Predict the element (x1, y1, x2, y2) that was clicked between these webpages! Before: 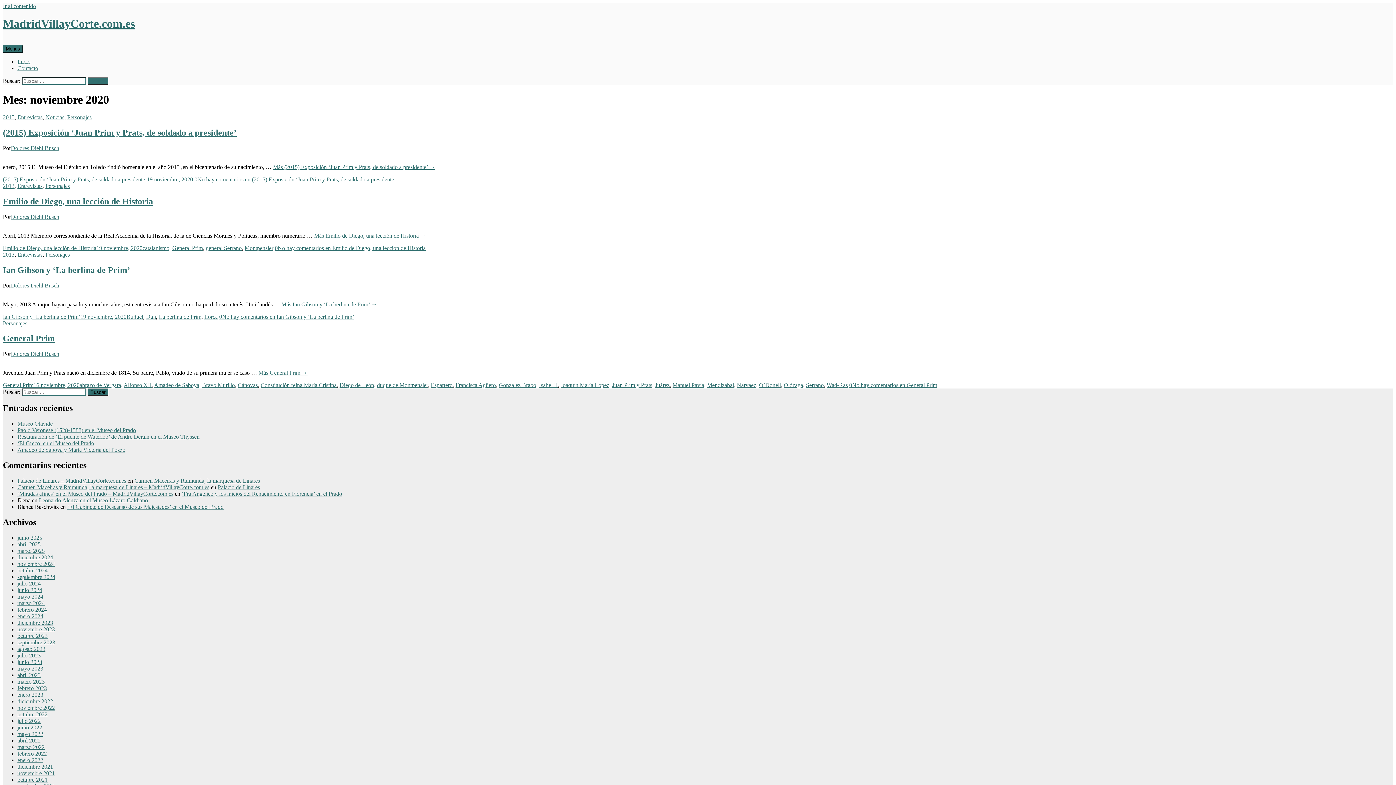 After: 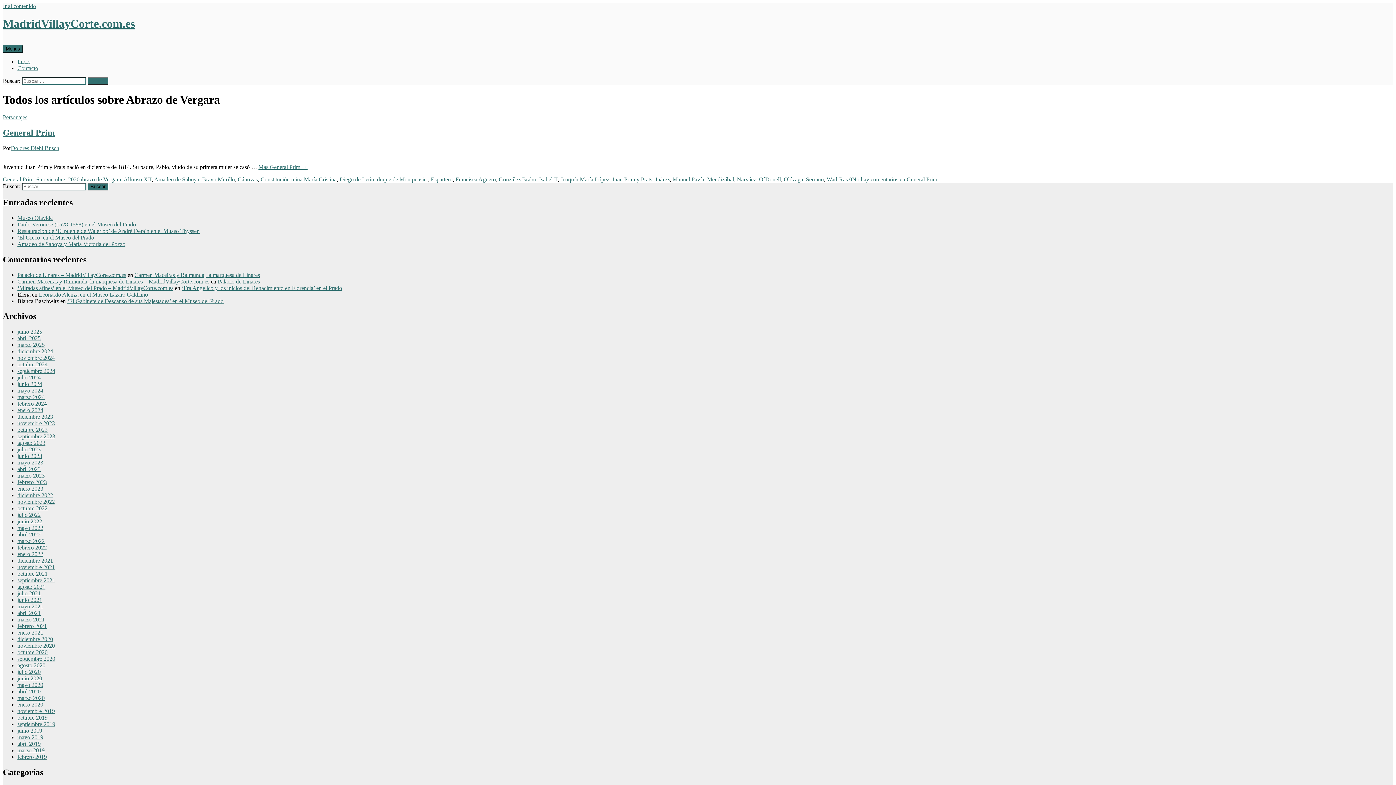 Action: label: abrazo de Vergara bbox: (79, 382, 121, 388)